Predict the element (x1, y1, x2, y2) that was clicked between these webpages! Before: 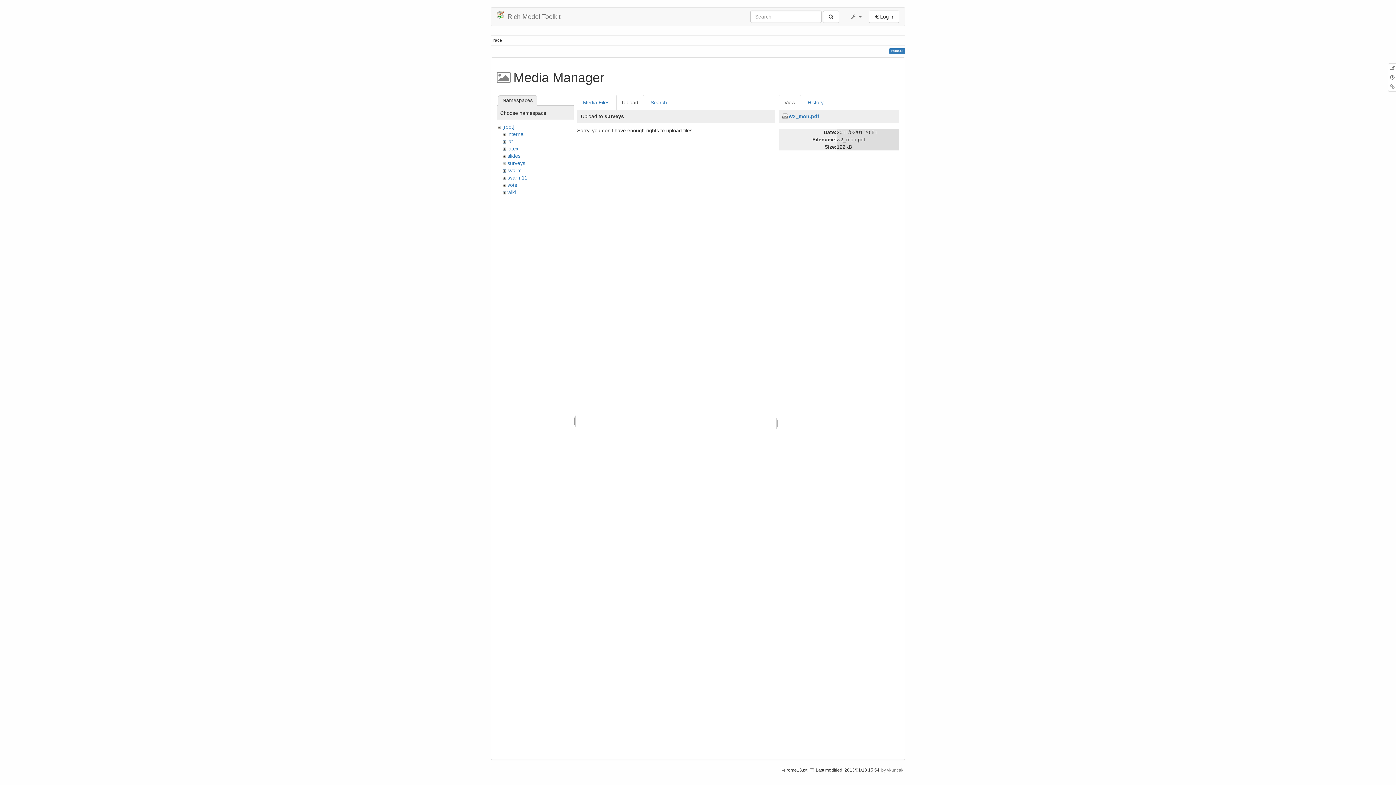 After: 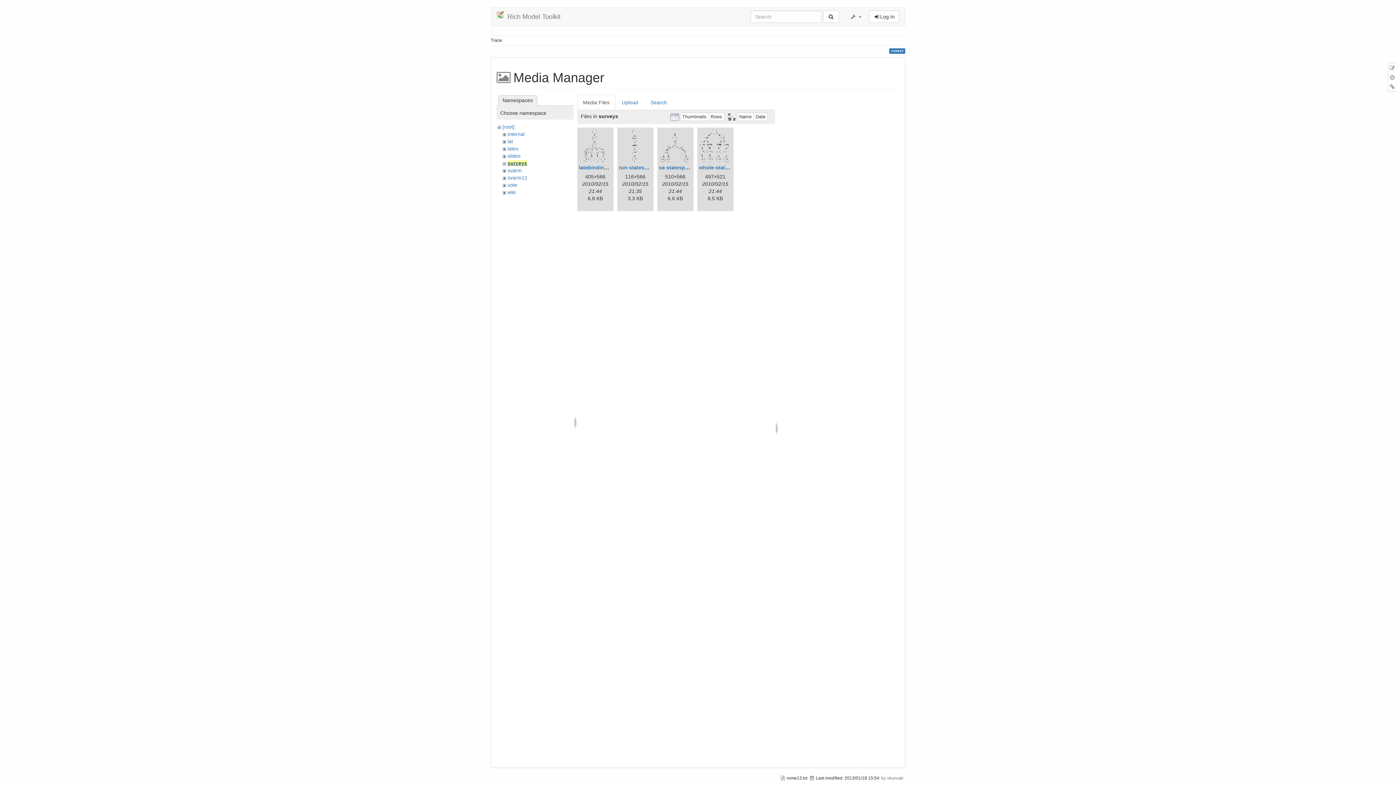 Action: label: surveys bbox: (507, 160, 525, 166)